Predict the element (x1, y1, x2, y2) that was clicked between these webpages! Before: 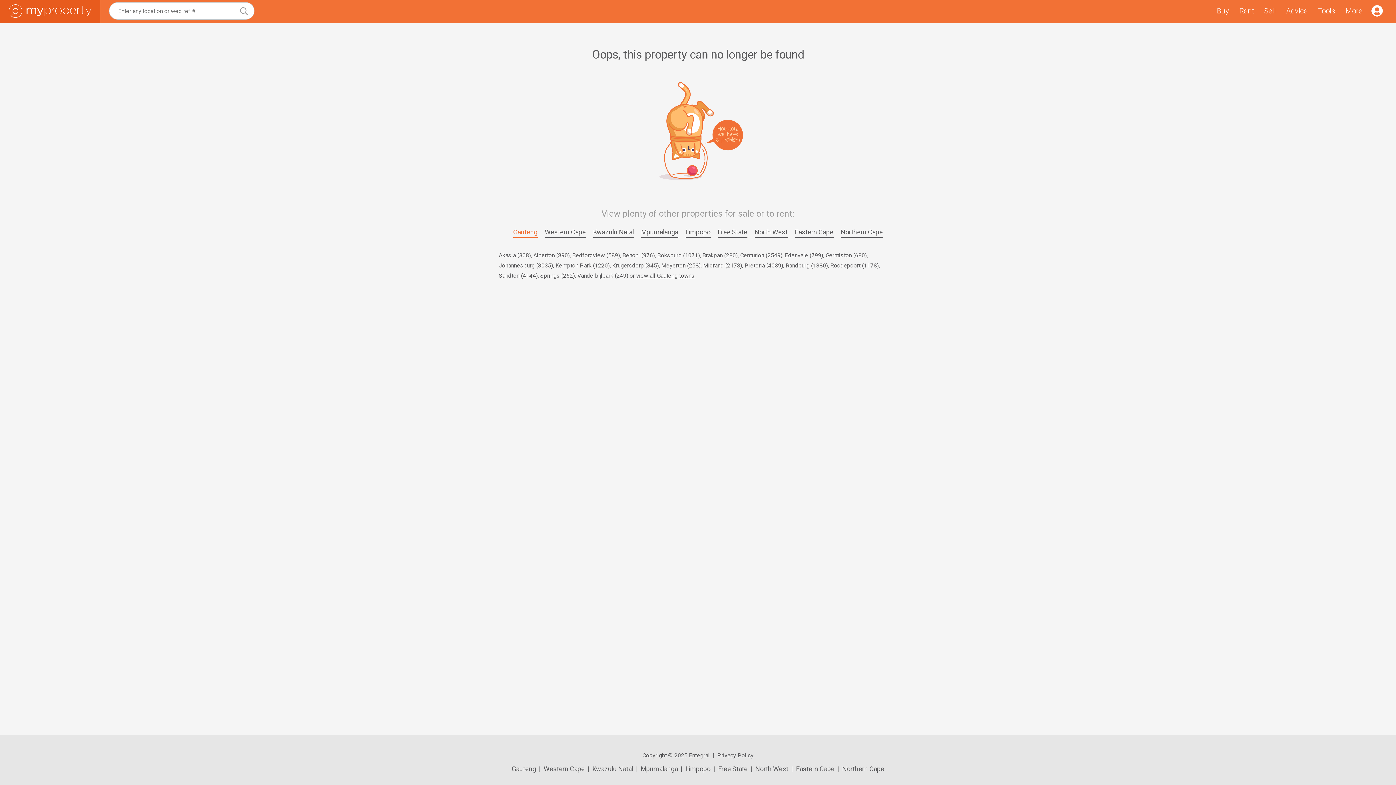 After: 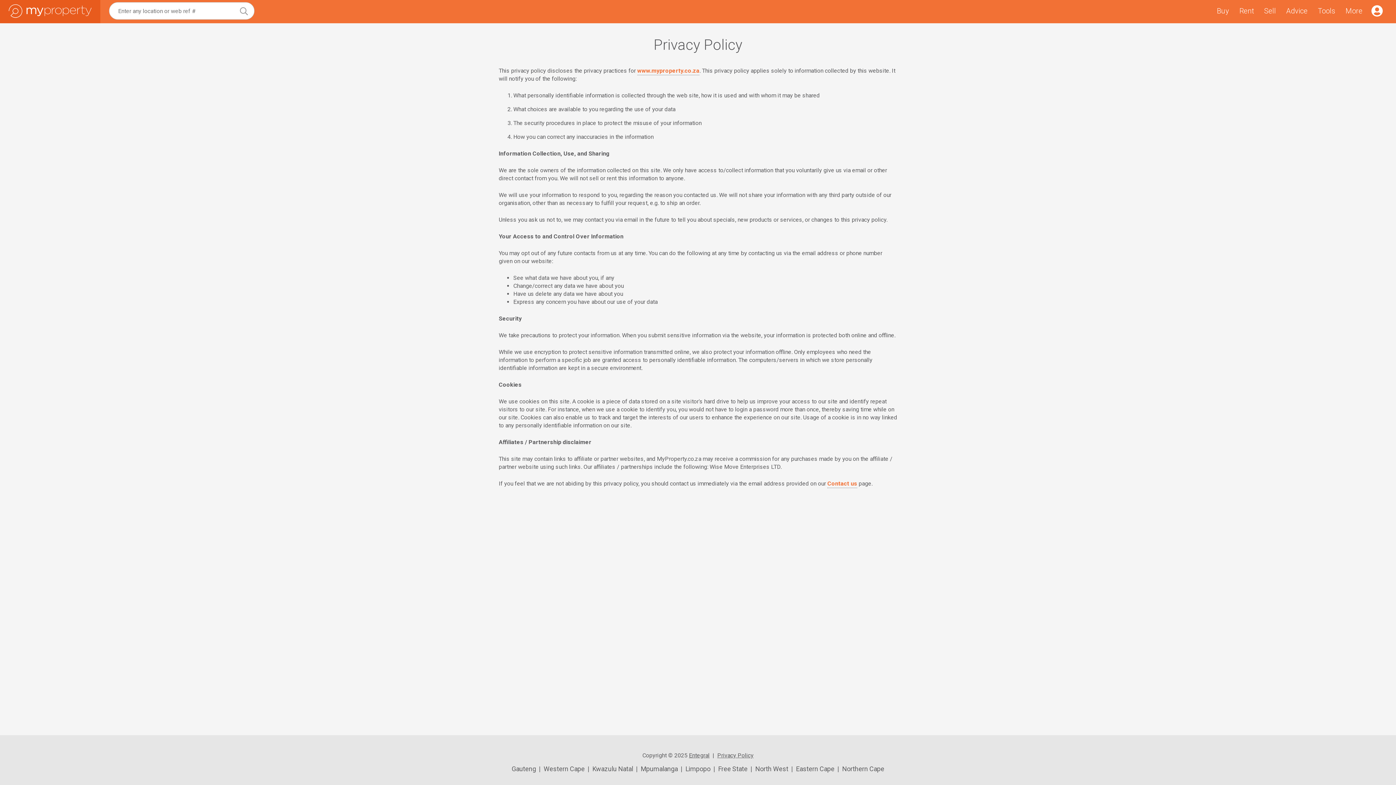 Action: bbox: (717, 752, 753, 759) label: Privacy Policy